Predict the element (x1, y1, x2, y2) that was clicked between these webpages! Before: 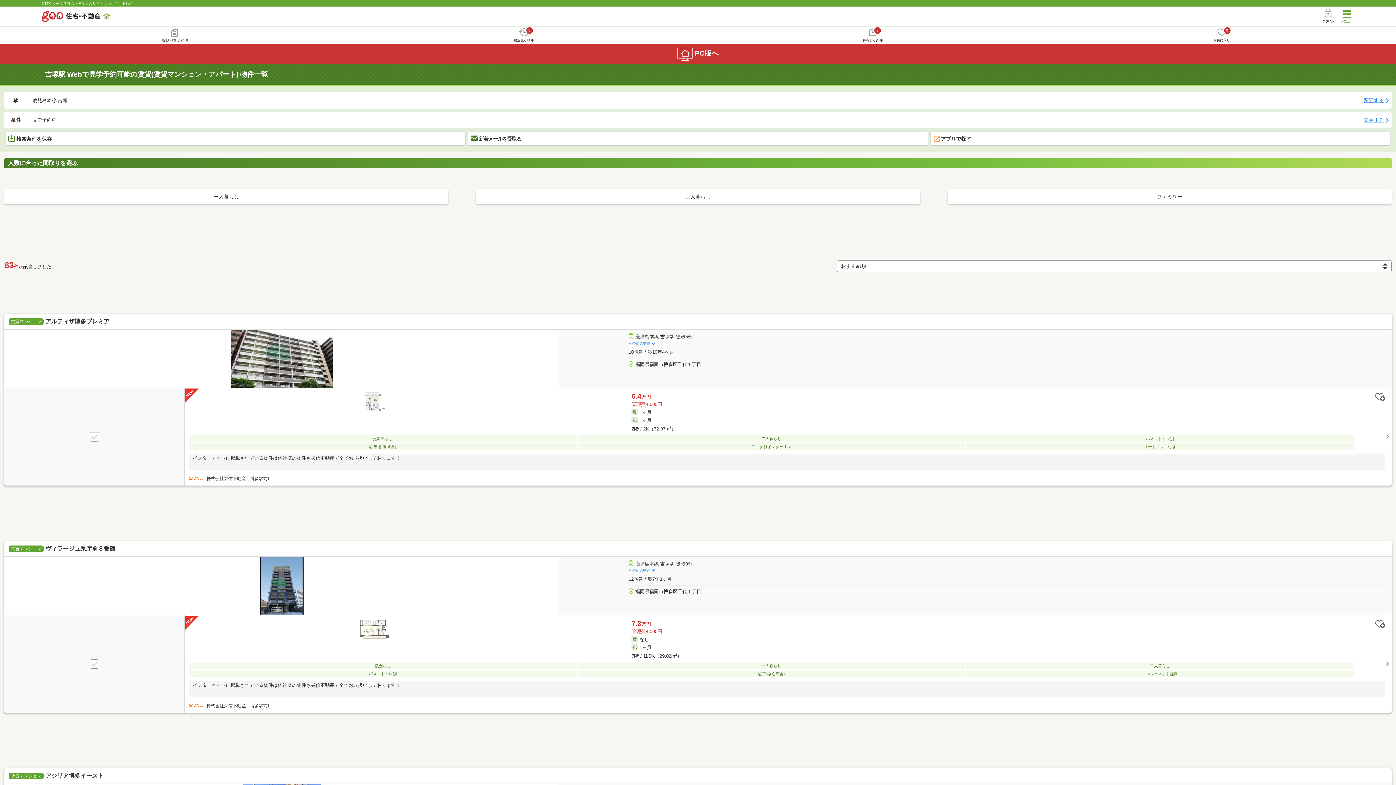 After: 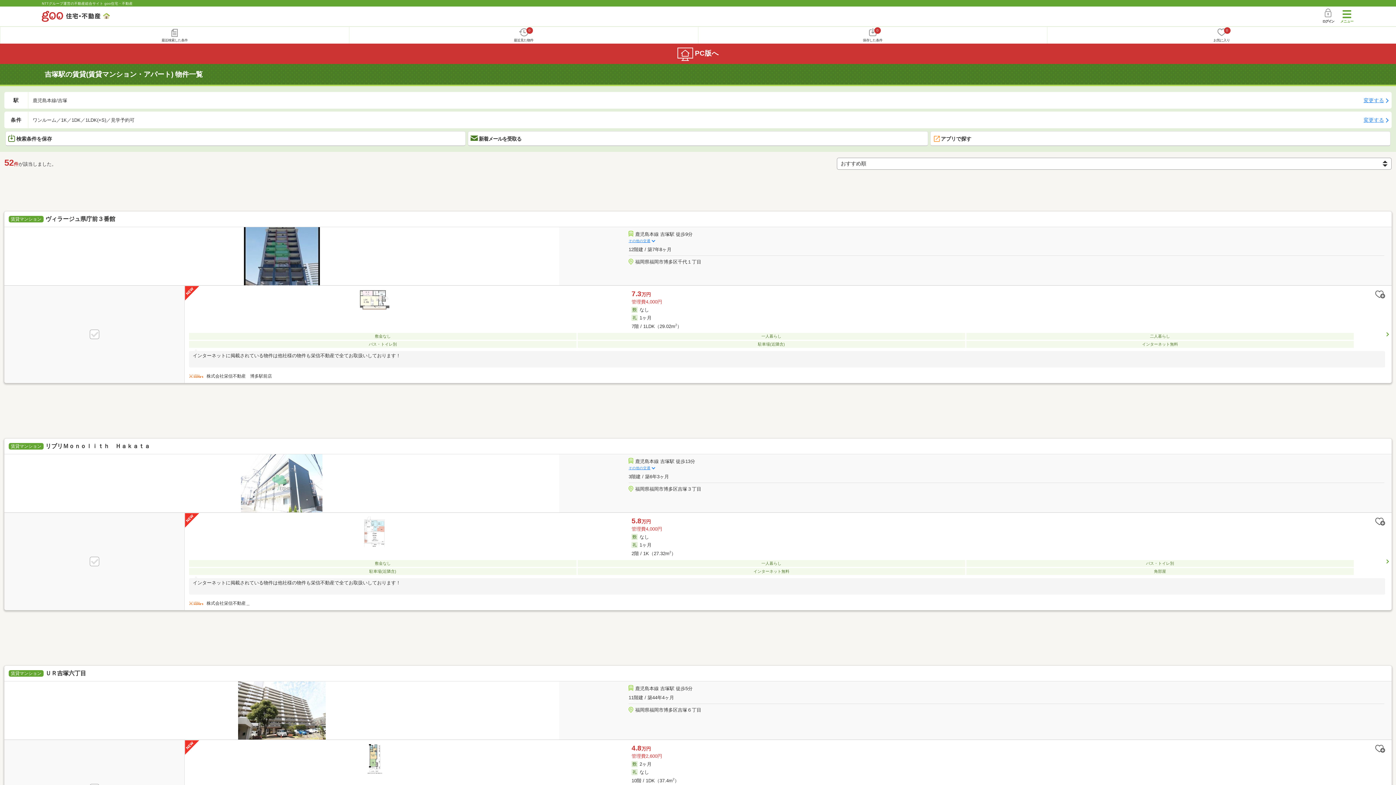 Action: bbox: (4, 189, 448, 204) label: 一人暮らし